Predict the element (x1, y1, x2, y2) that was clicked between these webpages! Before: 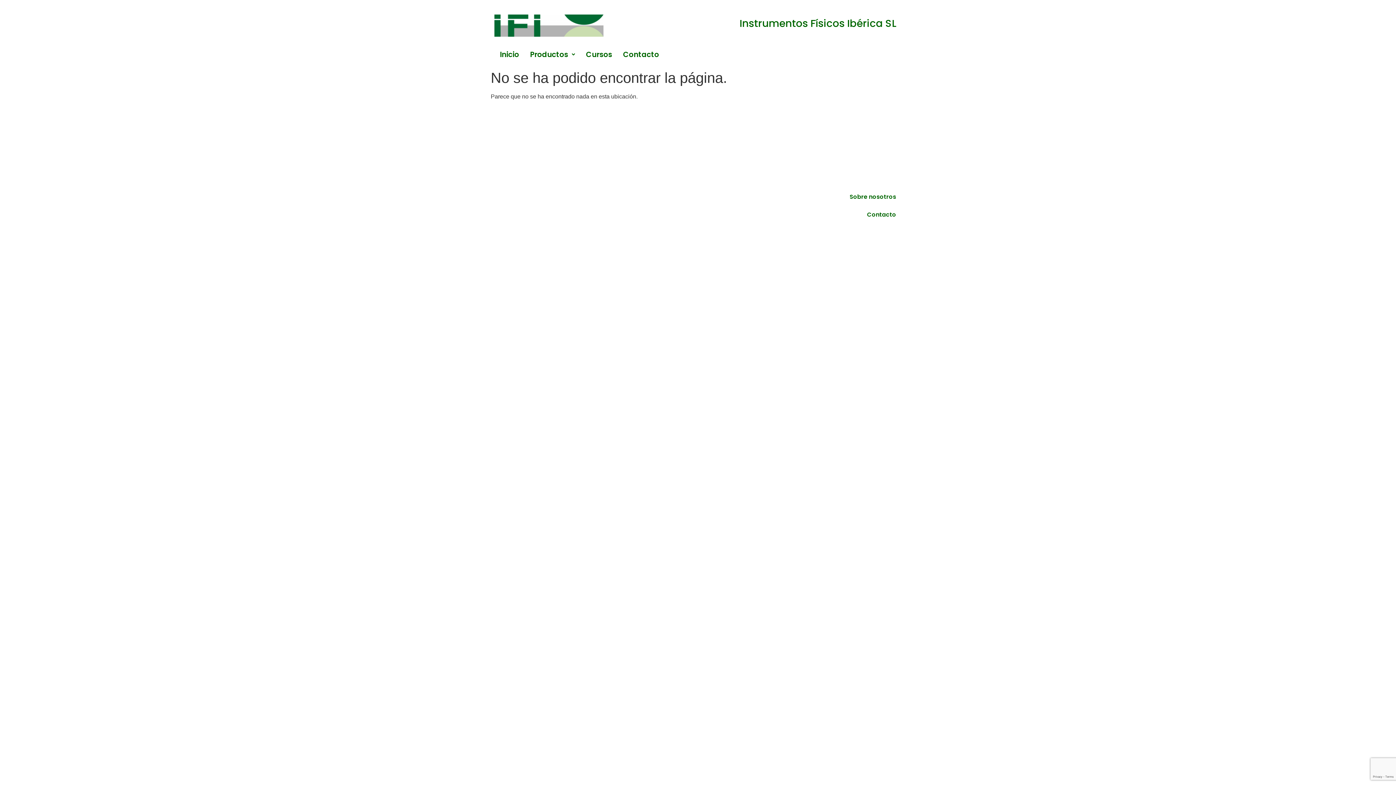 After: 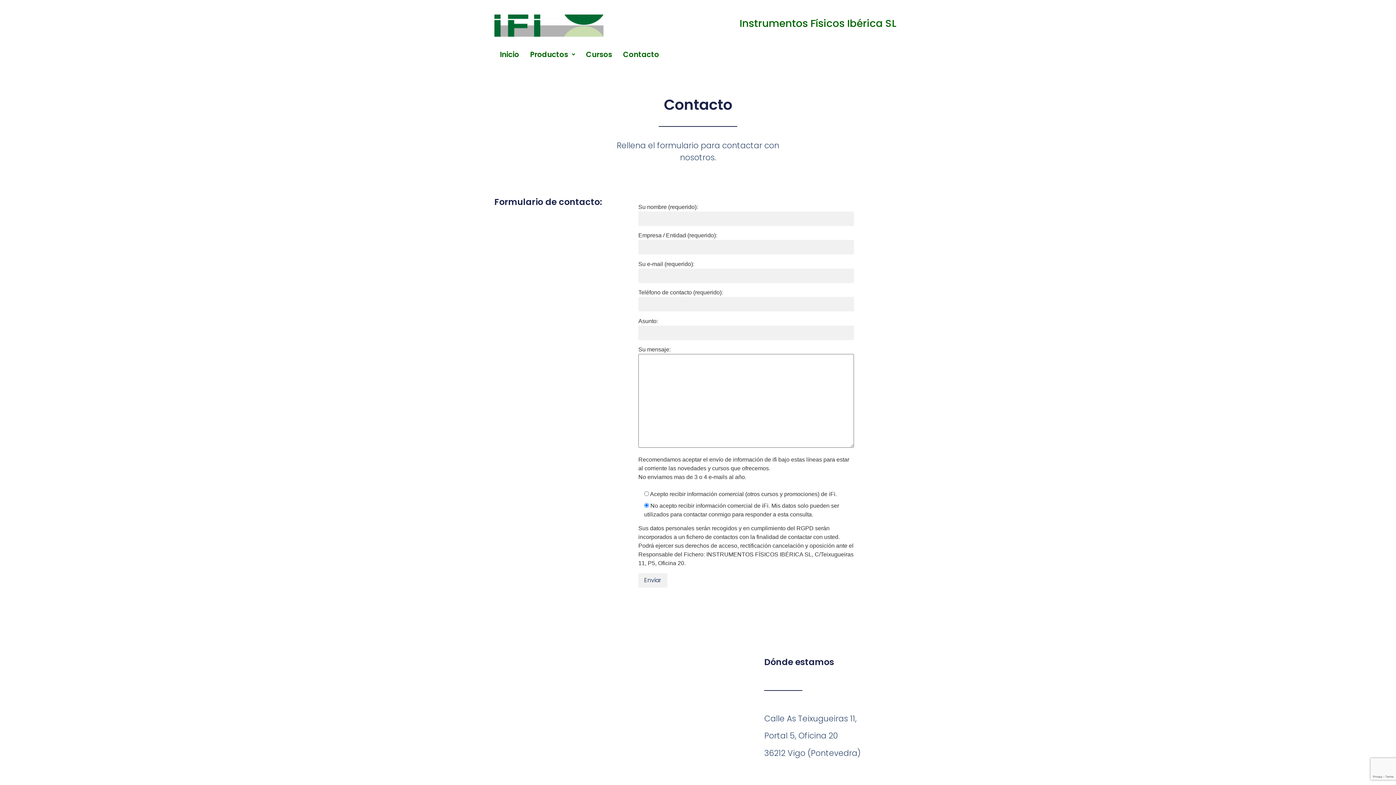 Action: bbox: (617, 46, 664, 62) label: Contacto